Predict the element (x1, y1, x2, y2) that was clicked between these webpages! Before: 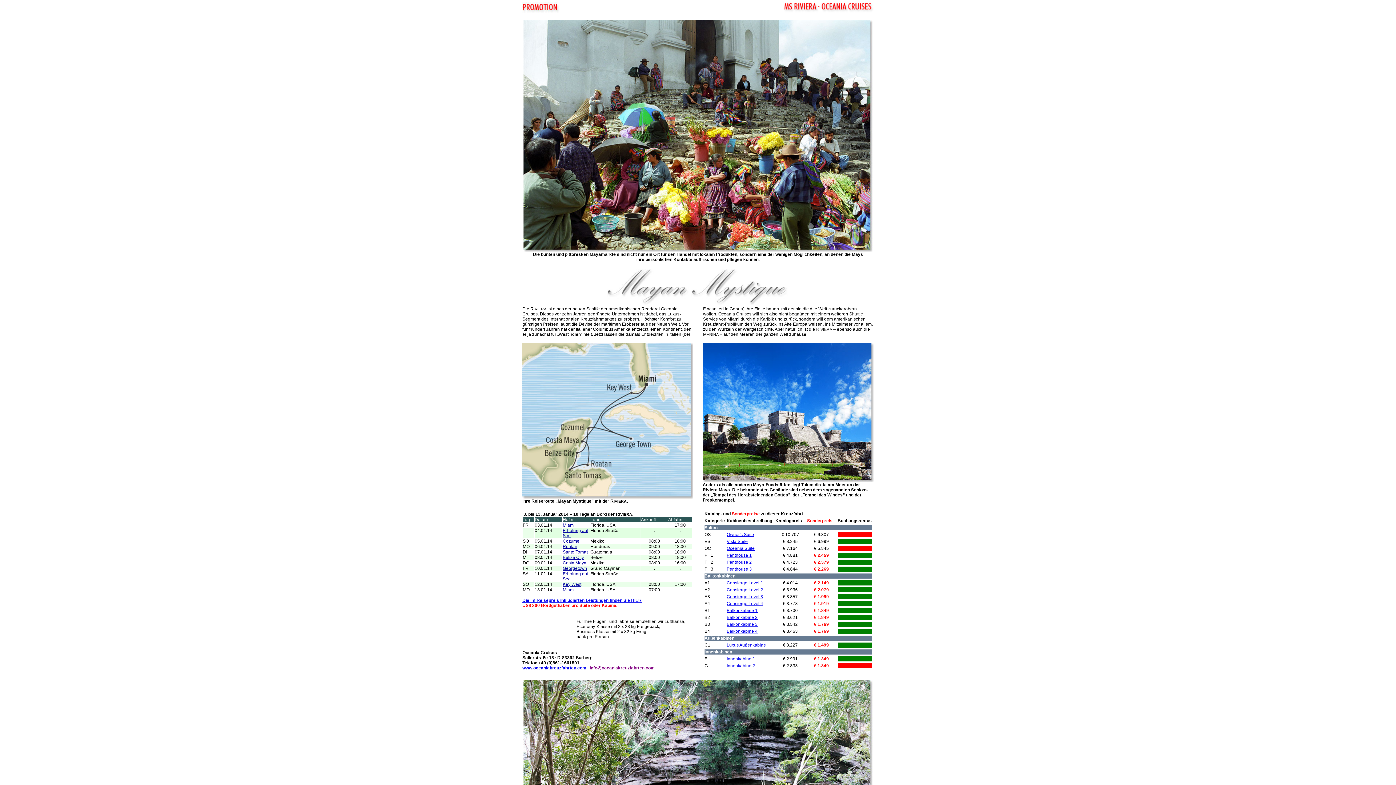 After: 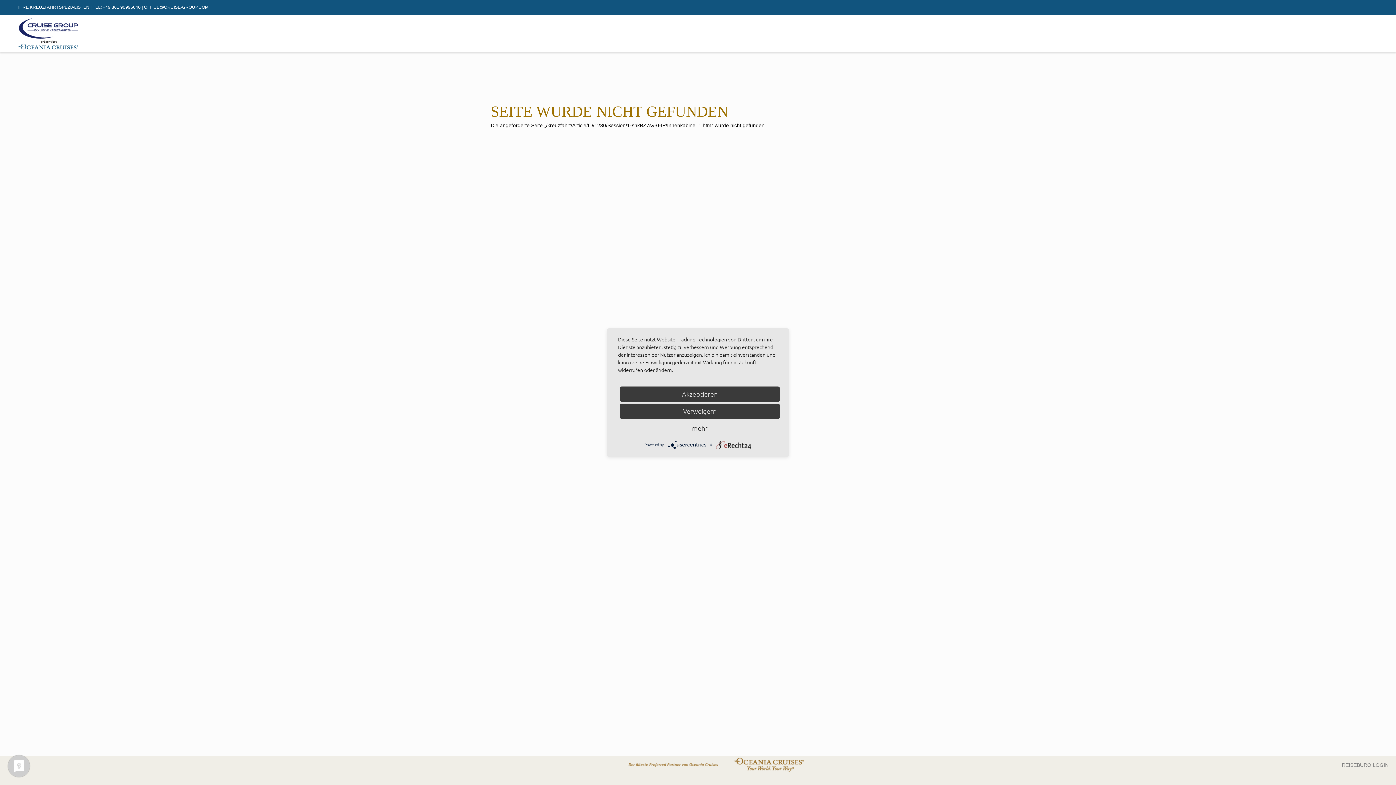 Action: bbox: (726, 663, 728, 668) label: I